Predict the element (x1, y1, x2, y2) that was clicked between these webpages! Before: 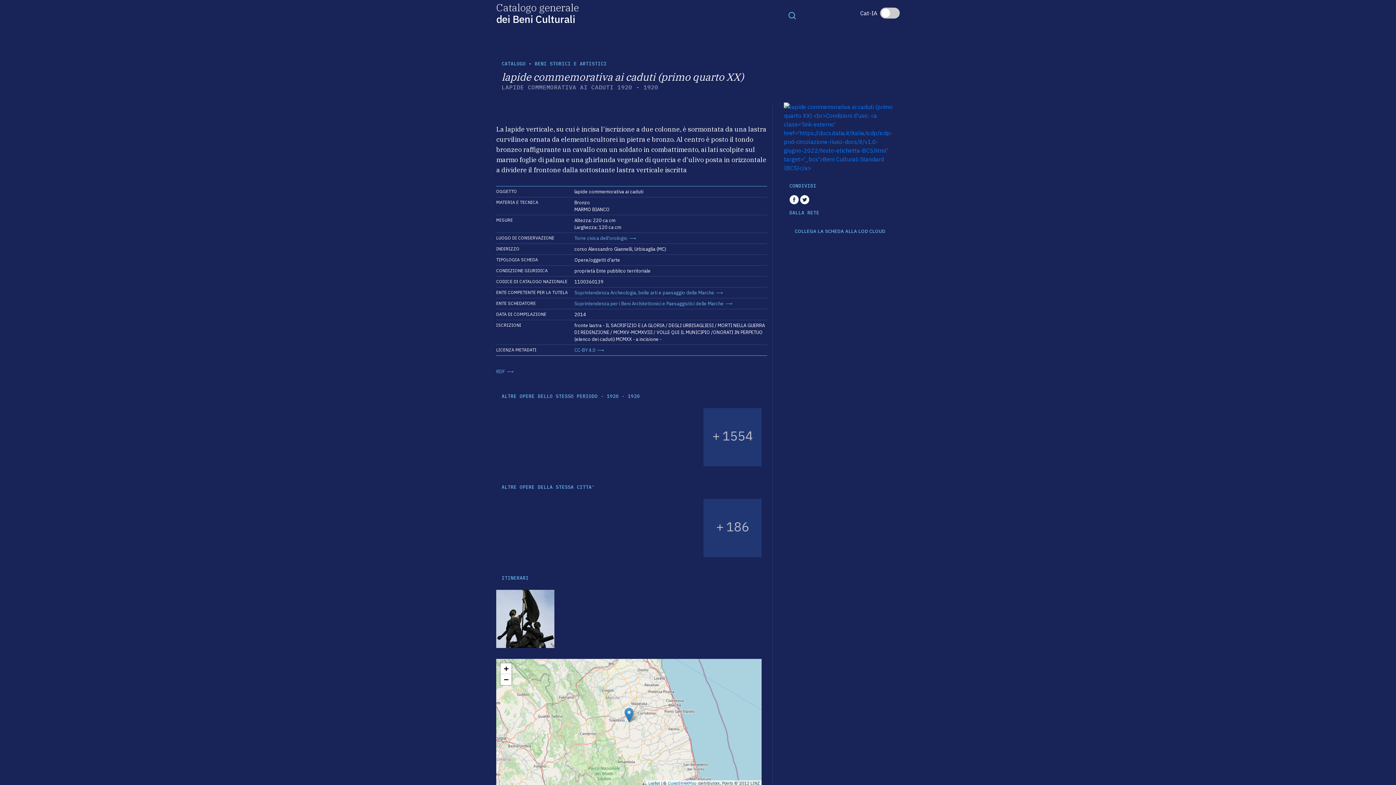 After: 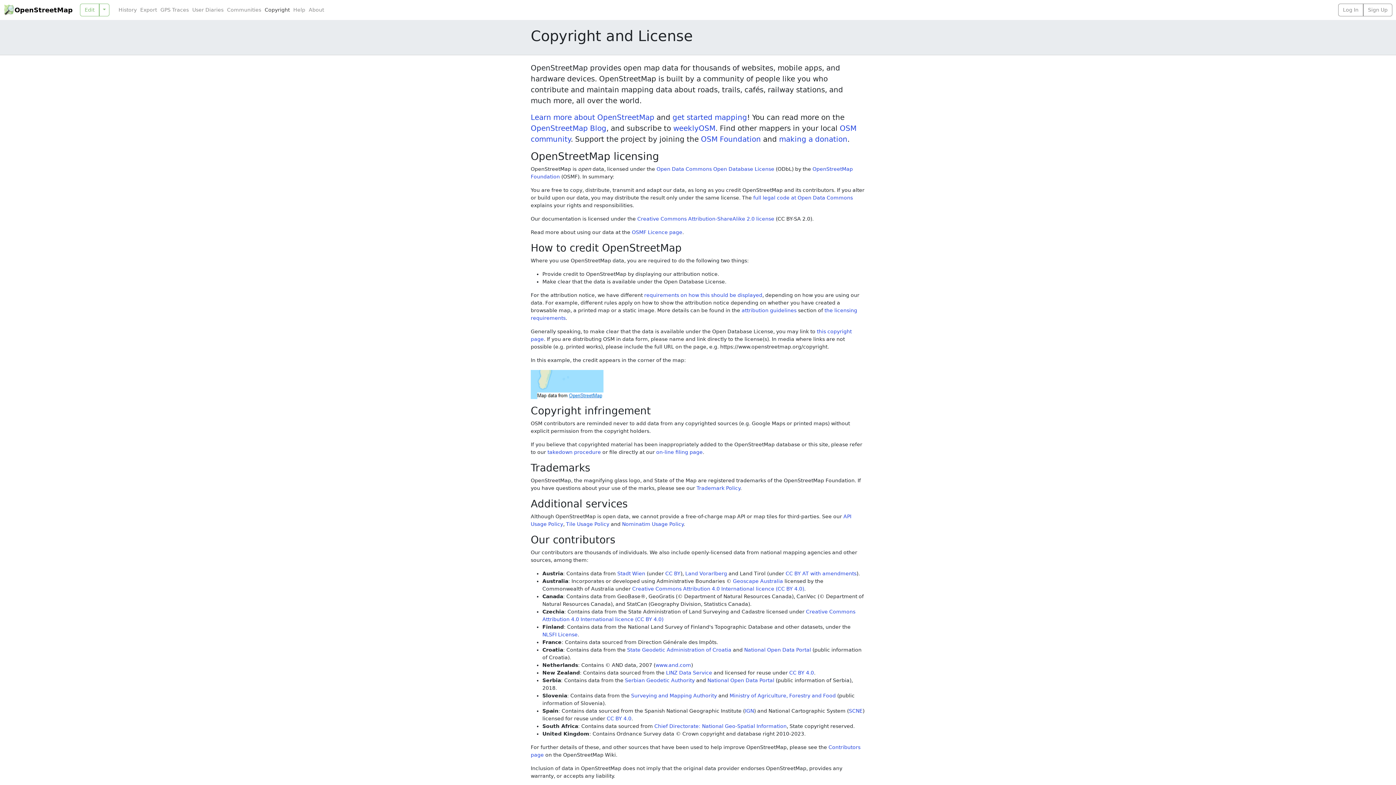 Action: bbox: (668, 781, 696, 786) label: OpenStreetMap